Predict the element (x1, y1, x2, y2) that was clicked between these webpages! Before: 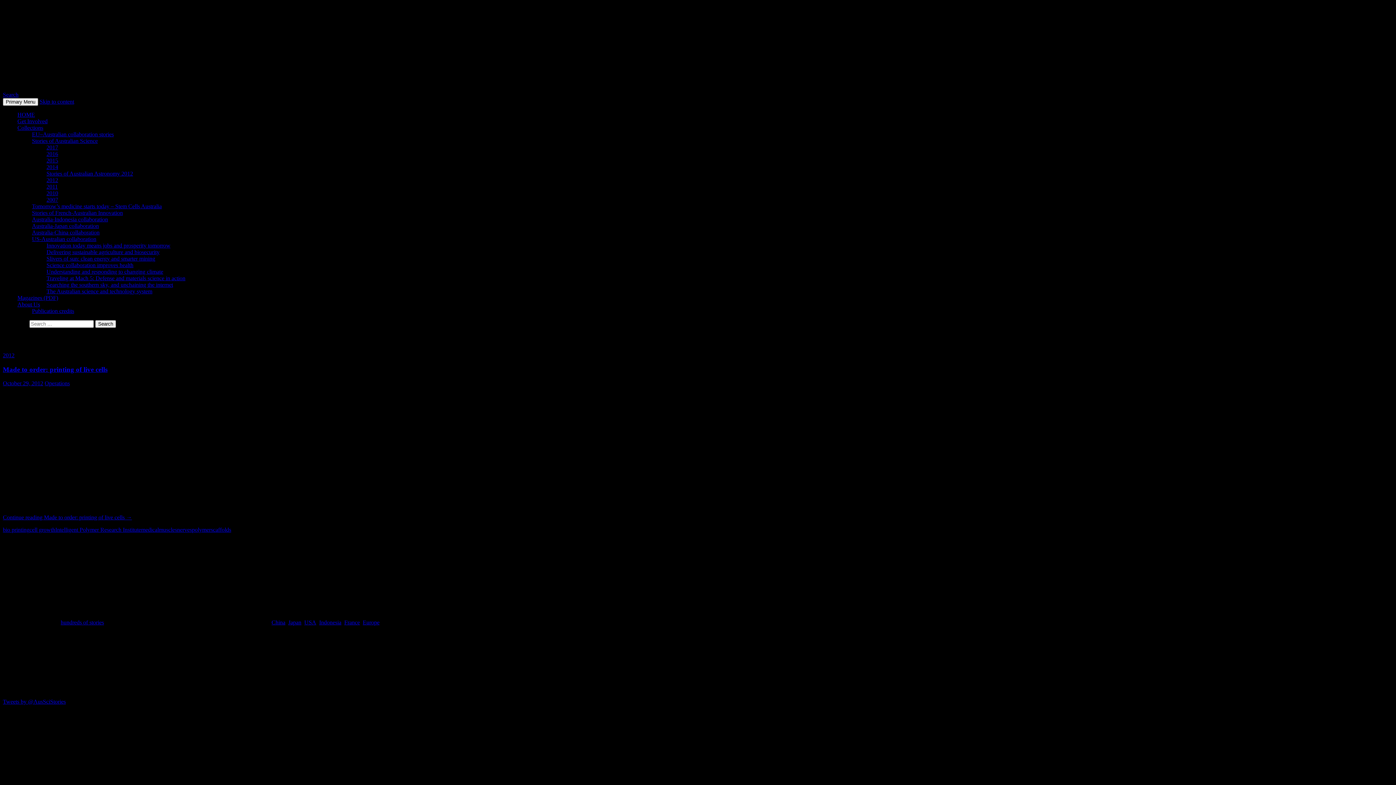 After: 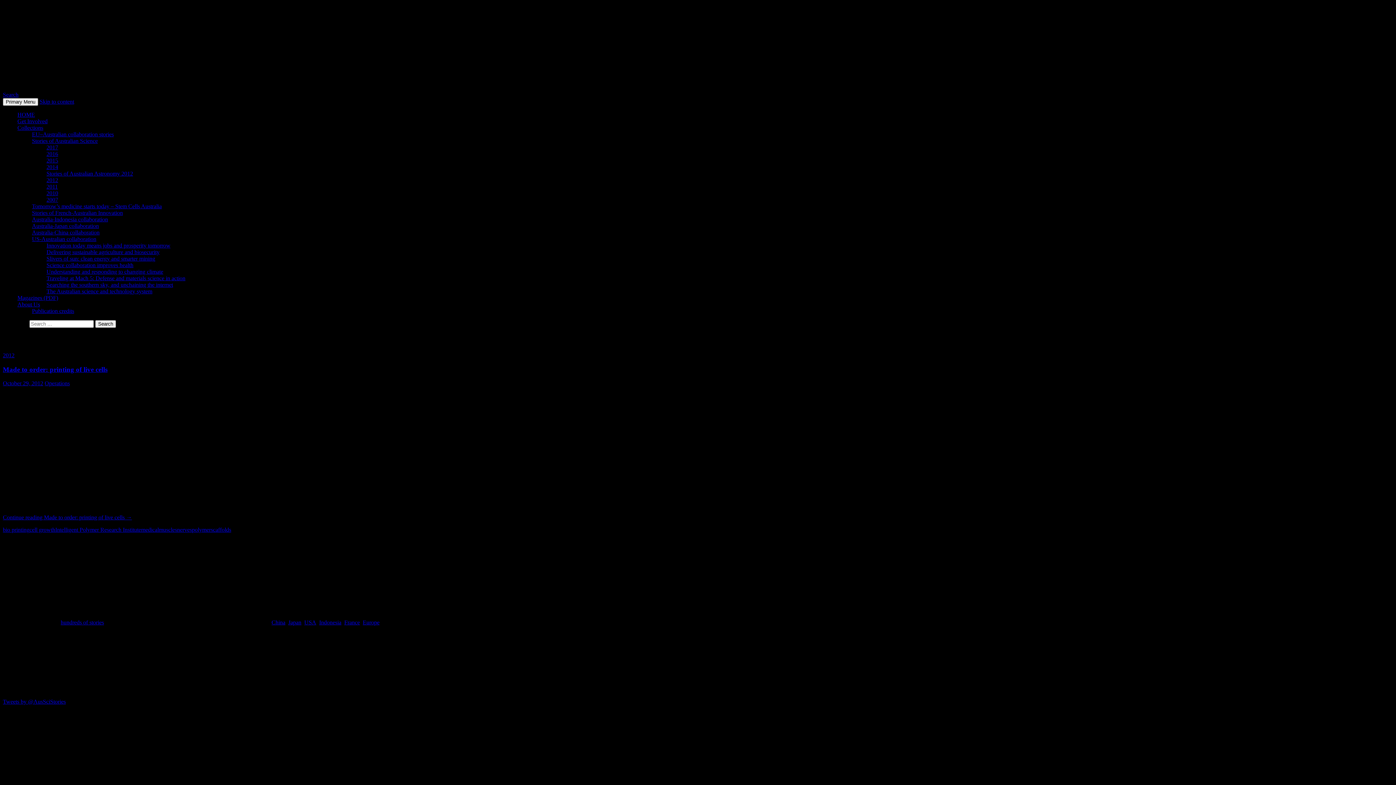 Action: bbox: (4, 566, 16, 573)